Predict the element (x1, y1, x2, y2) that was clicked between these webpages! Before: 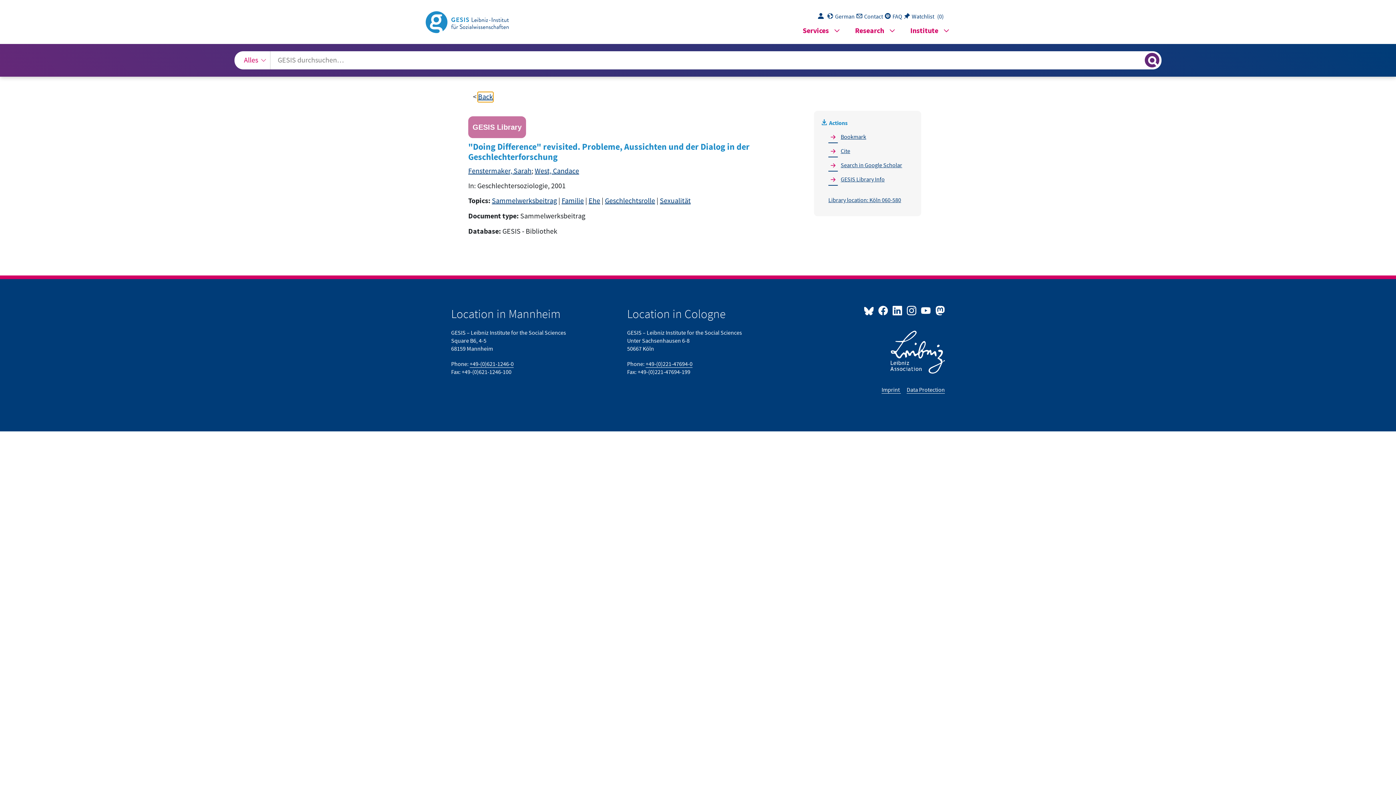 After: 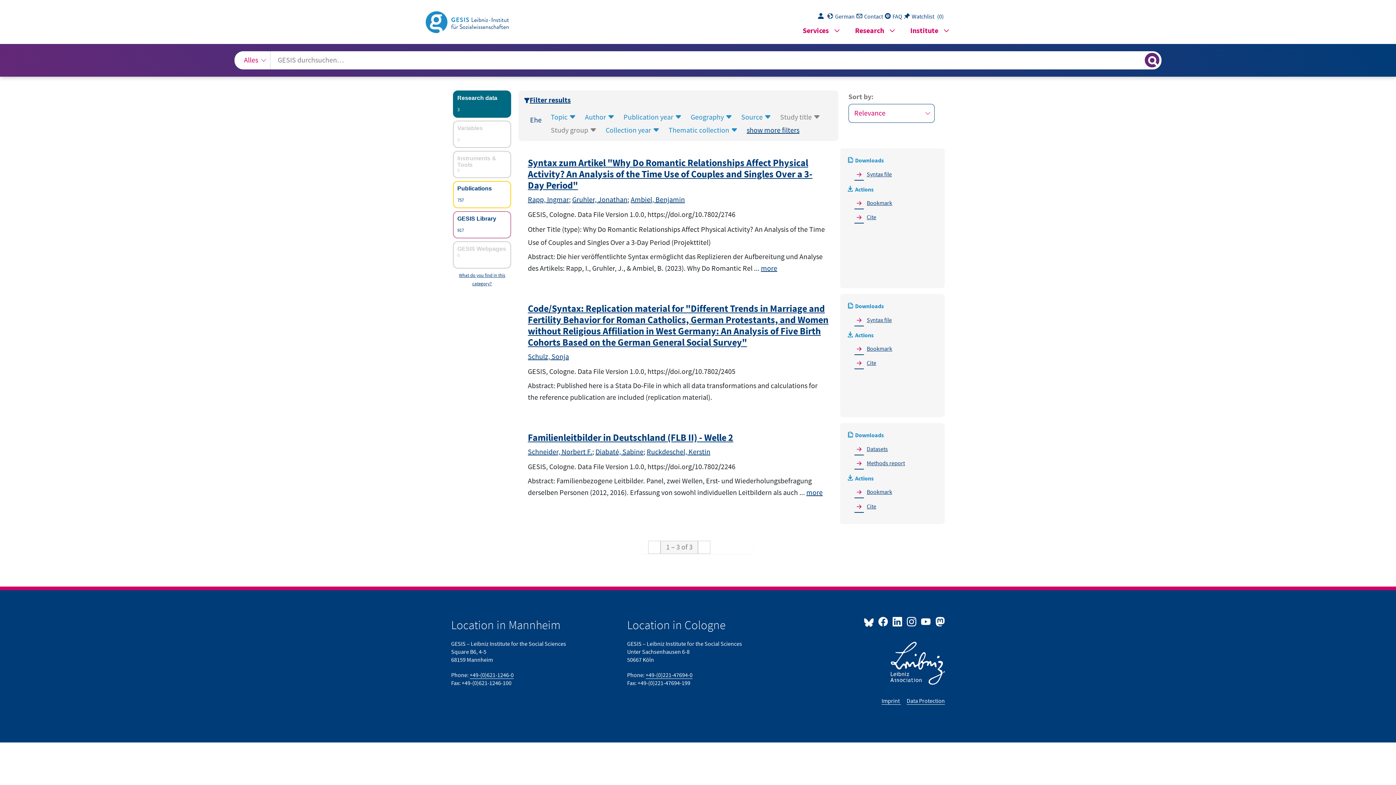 Action: bbox: (588, 196, 600, 205) label: Ehe